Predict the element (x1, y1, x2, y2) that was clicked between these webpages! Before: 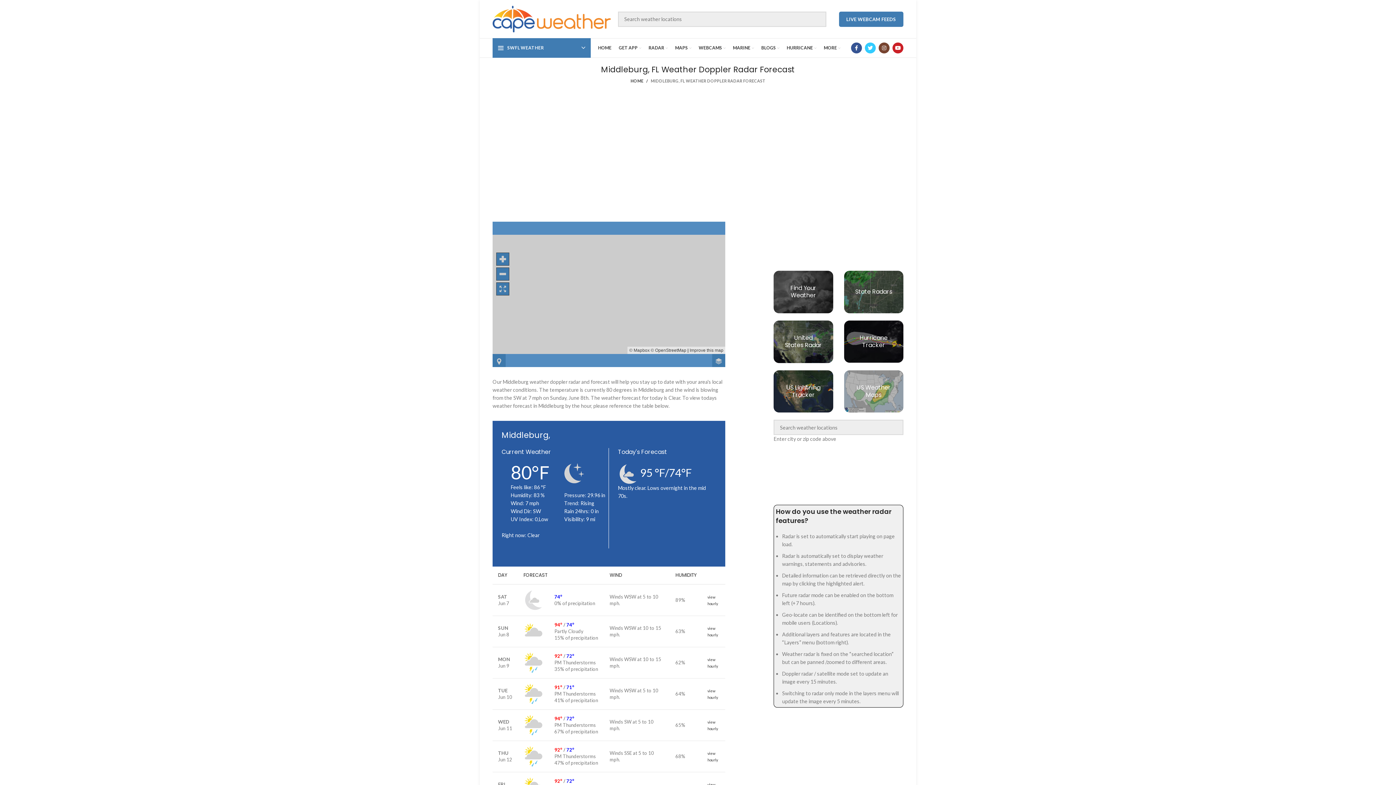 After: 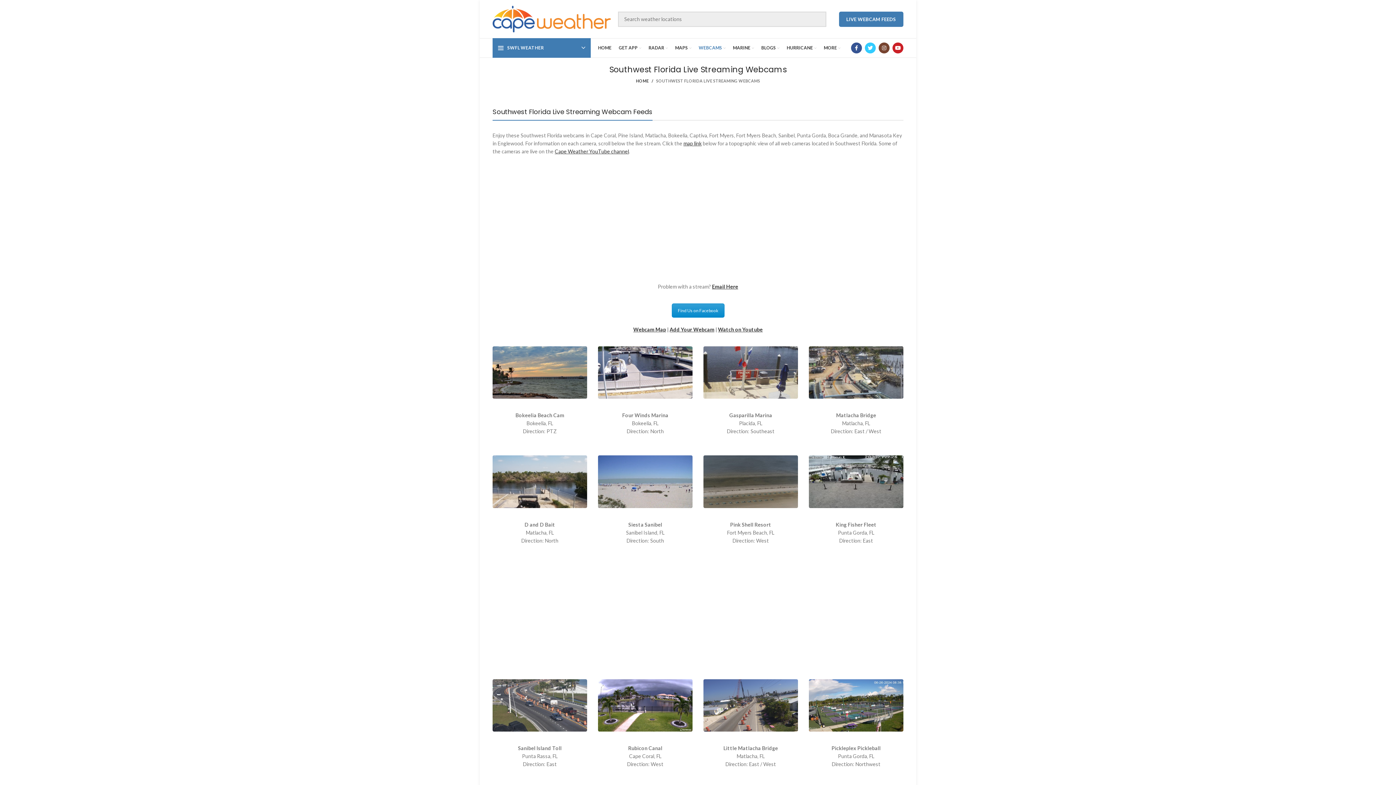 Action: bbox: (695, 40, 729, 55) label: WEBCAMS